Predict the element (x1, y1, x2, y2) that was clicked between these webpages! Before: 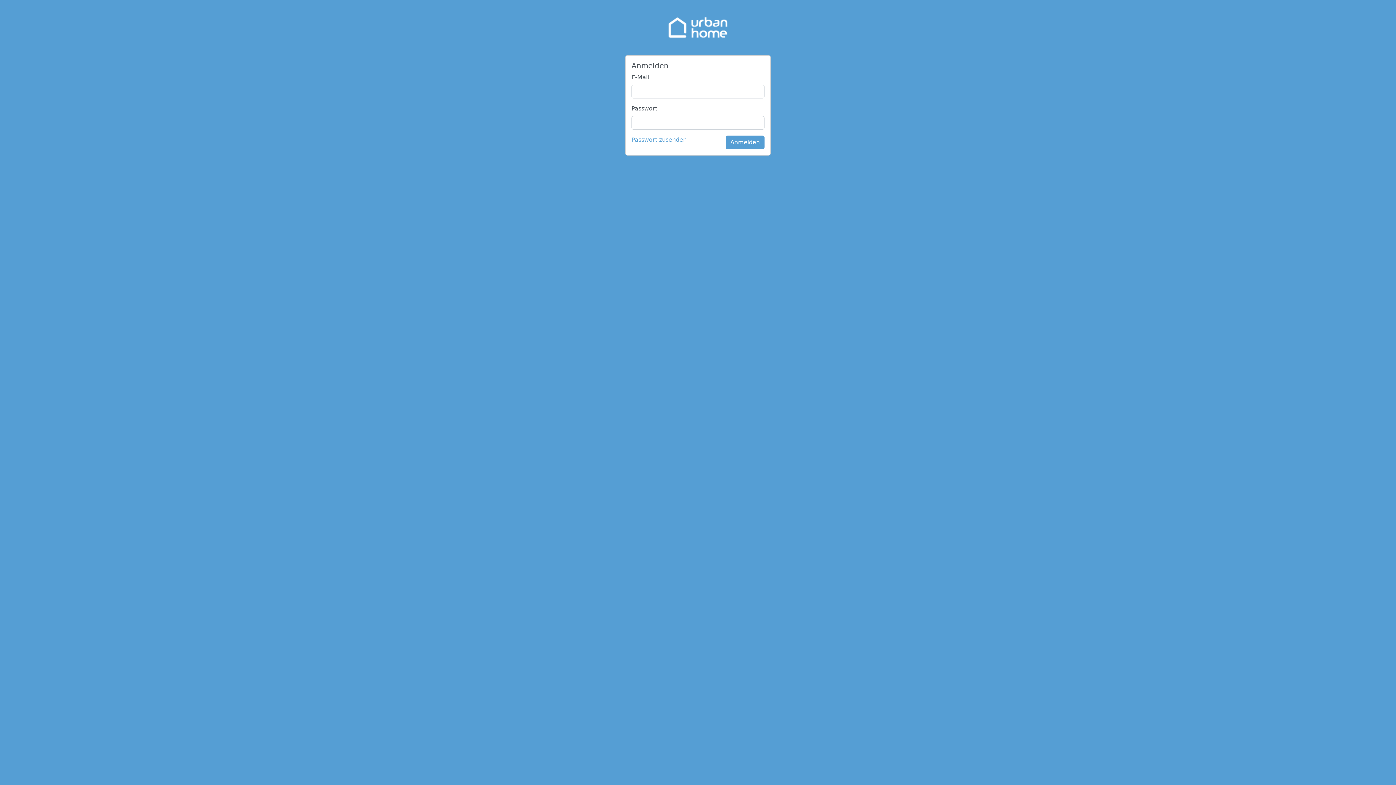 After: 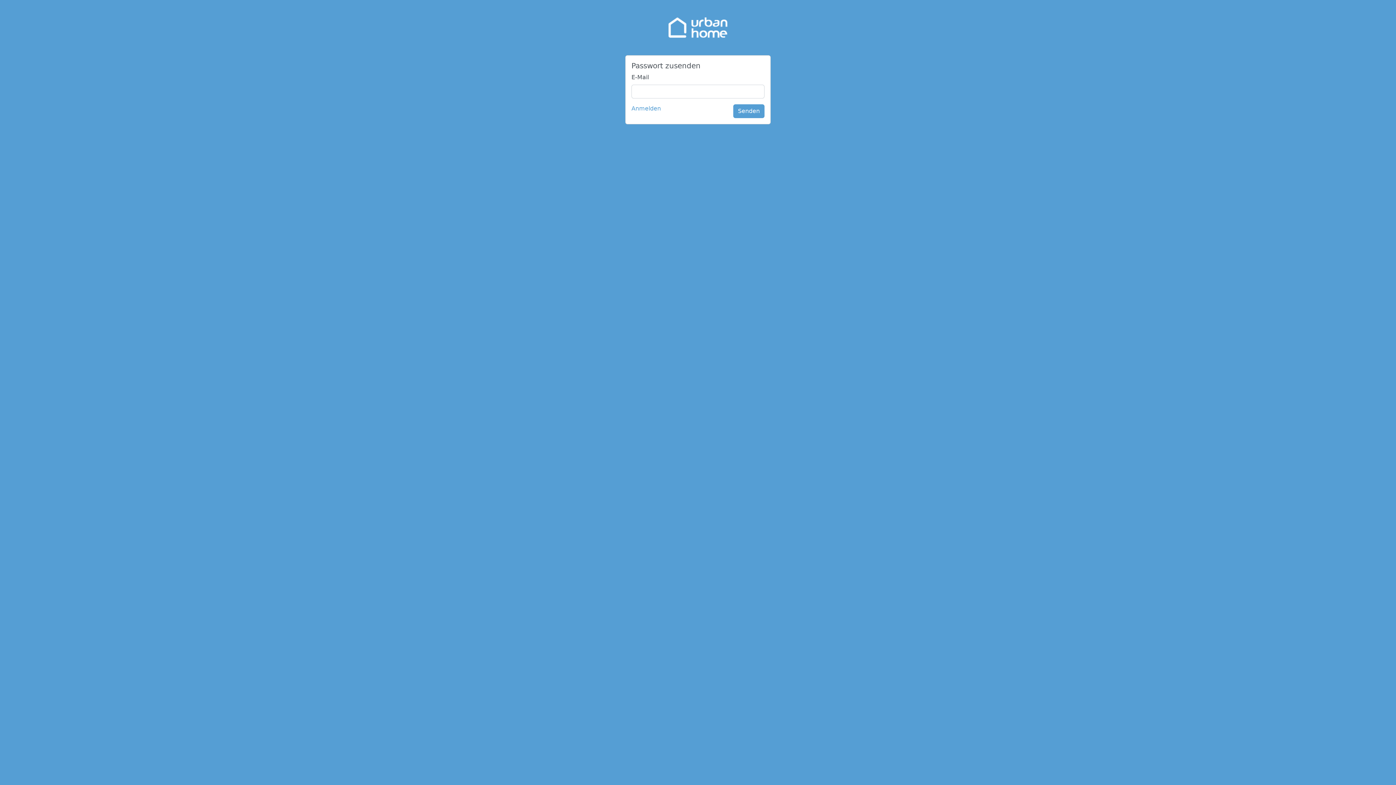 Action: bbox: (631, 135, 686, 149) label: Passwort zusenden